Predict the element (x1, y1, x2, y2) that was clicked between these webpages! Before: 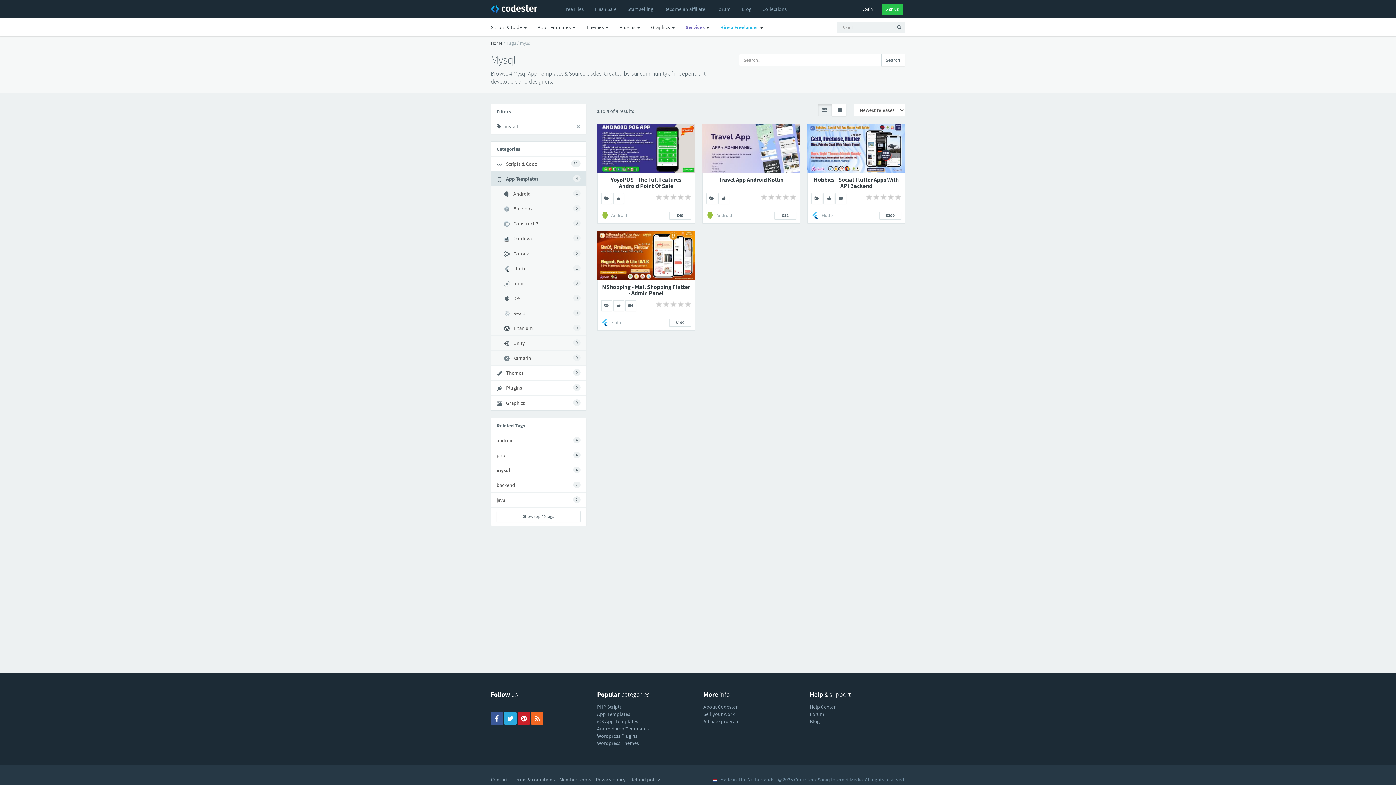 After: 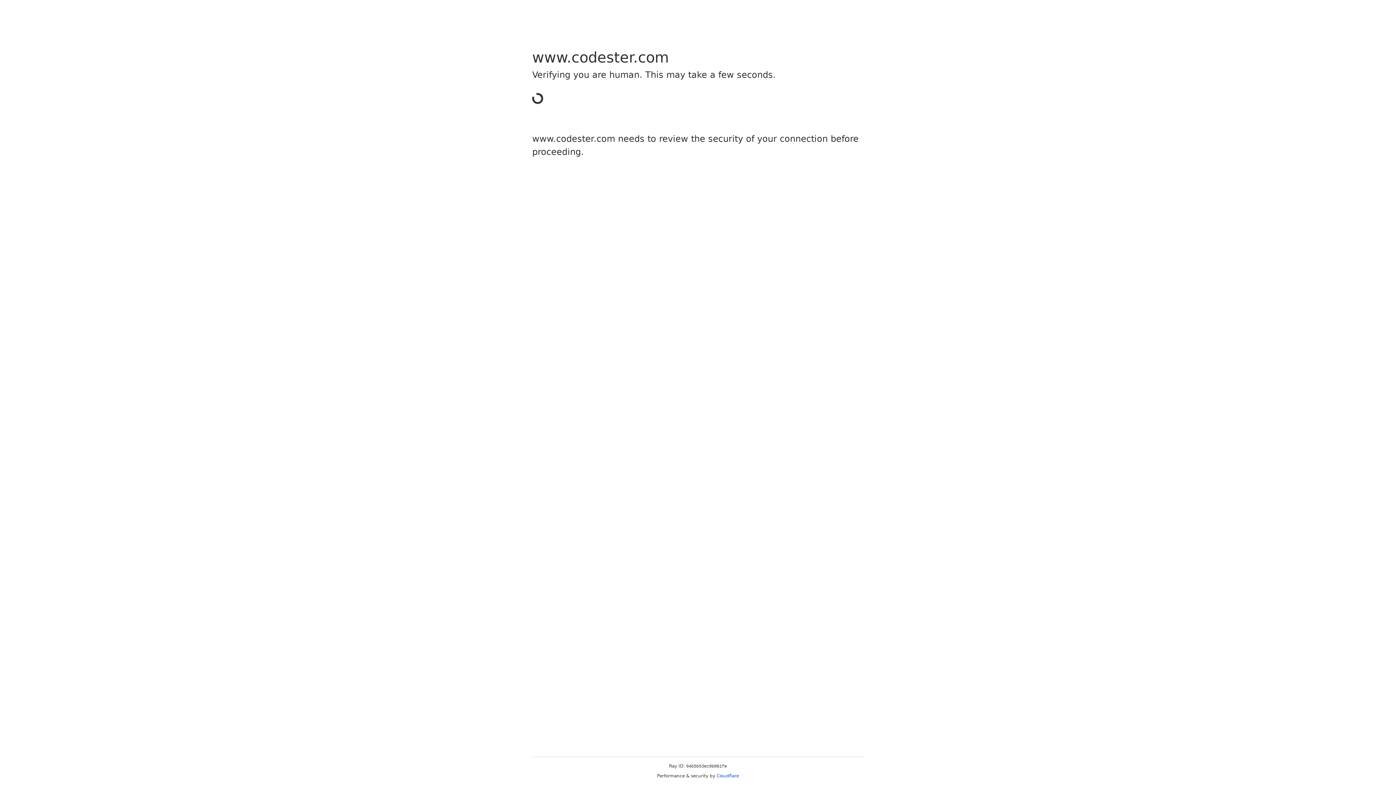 Action: label: Login bbox: (858, 3, 877, 14)